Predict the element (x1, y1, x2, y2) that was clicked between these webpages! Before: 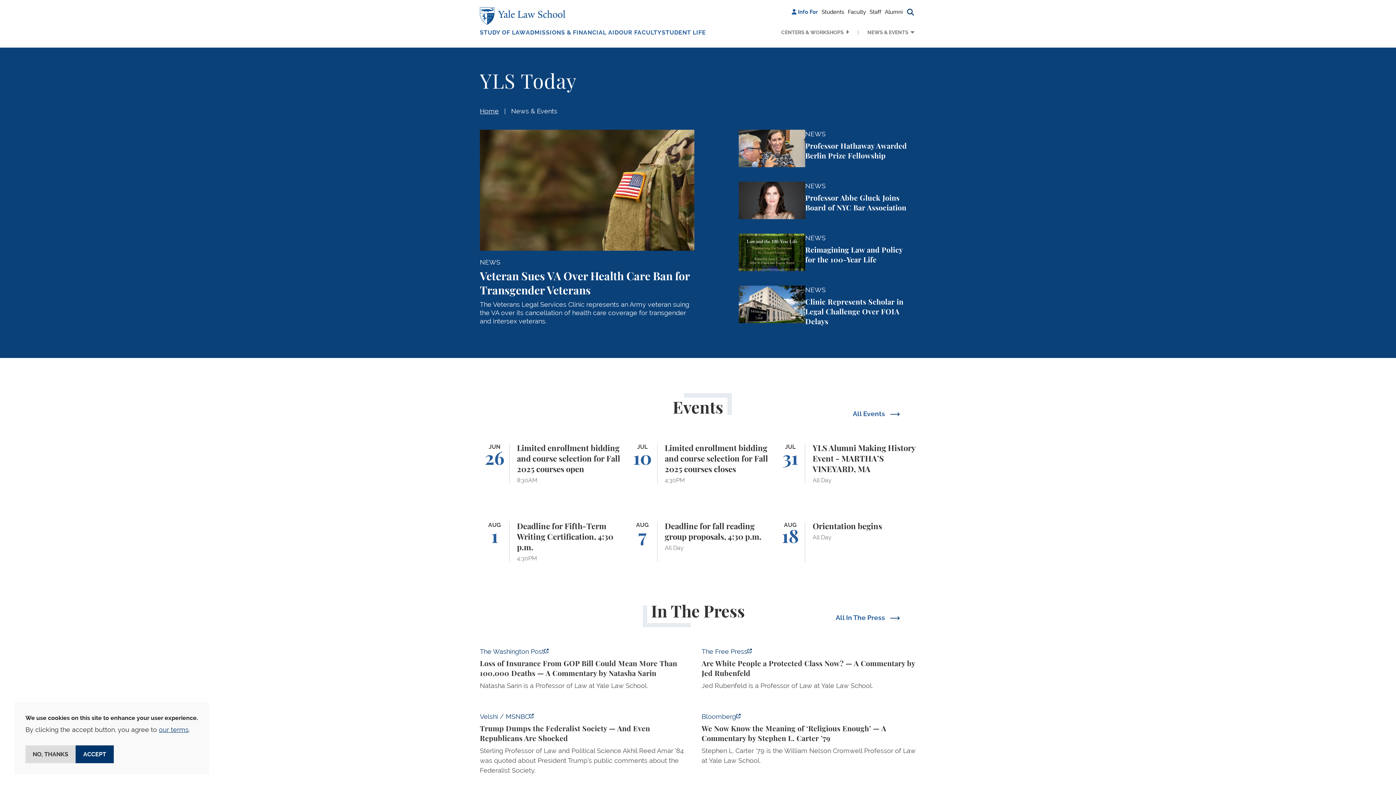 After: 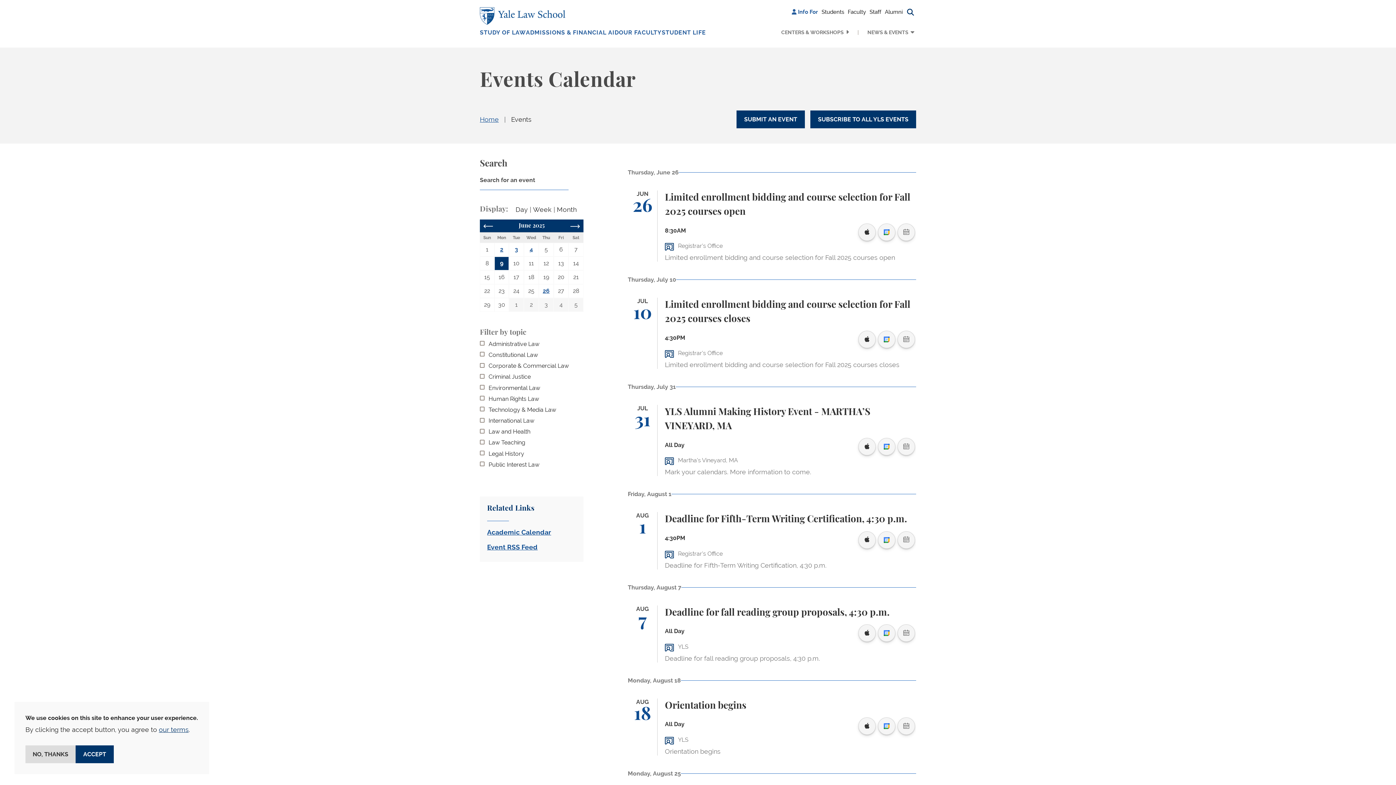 Action: bbox: (853, 410, 900, 417) label: All Events